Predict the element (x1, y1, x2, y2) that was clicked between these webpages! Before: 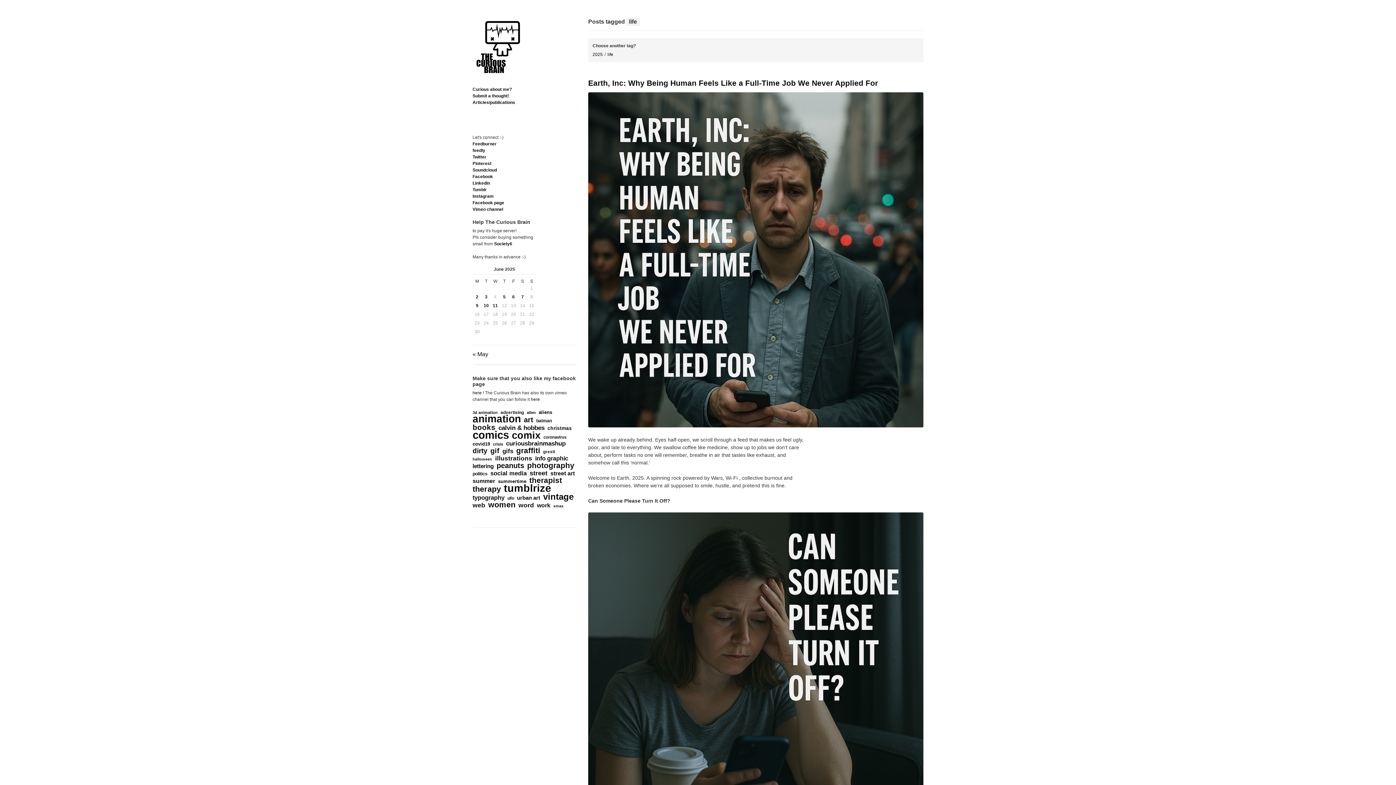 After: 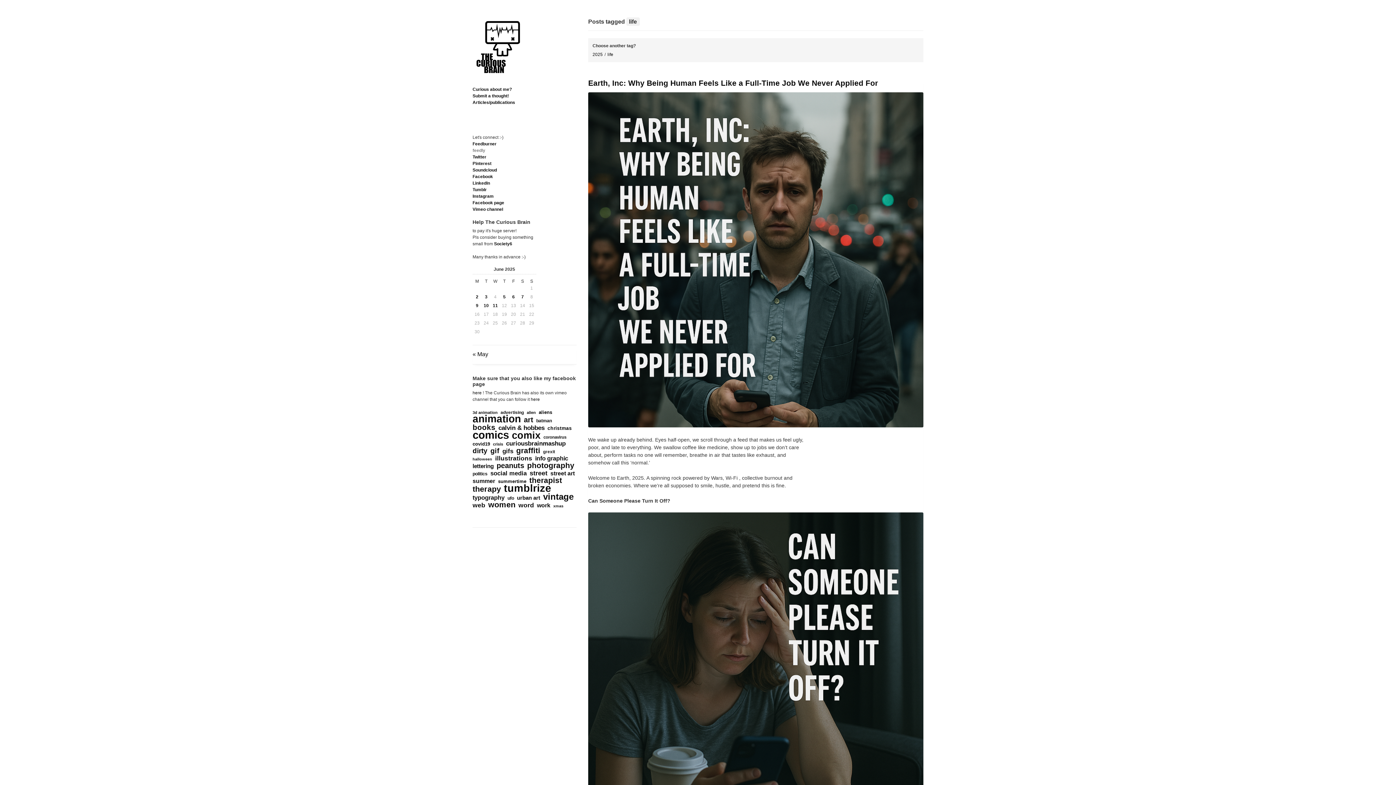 Action: label: feedly bbox: (472, 148, 485, 153)